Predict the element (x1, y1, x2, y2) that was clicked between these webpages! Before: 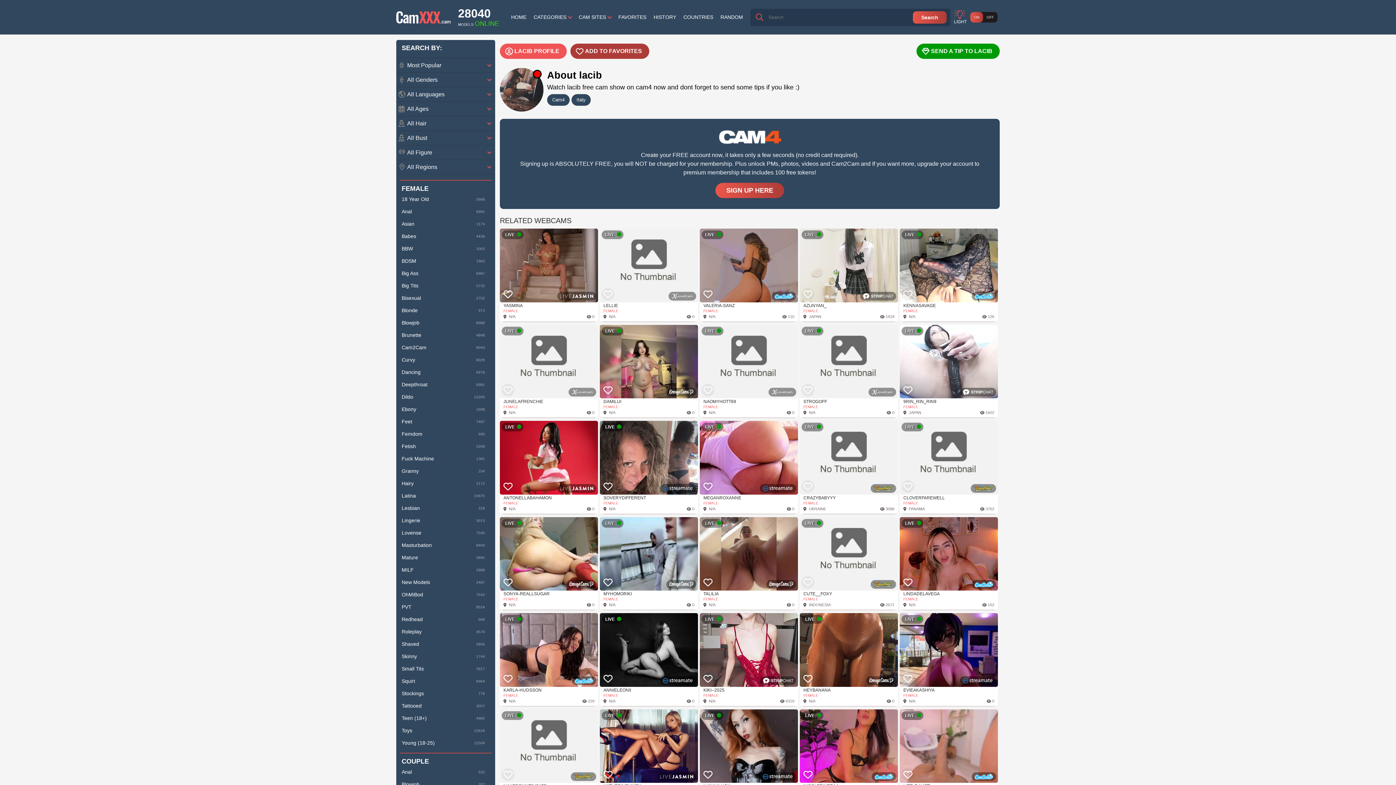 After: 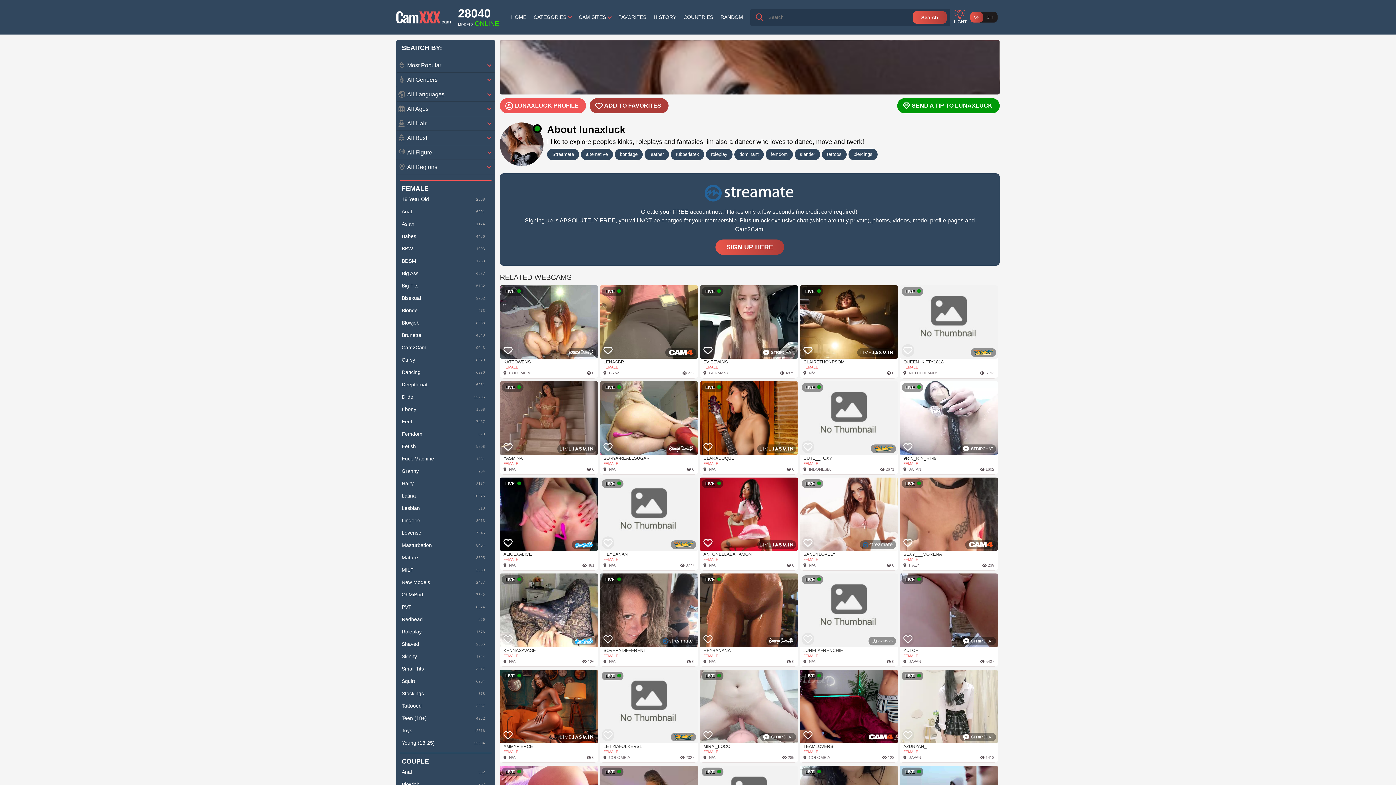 Action: label: LIVE
LUNAXLUCK bbox: (700, 709, 798, 789)